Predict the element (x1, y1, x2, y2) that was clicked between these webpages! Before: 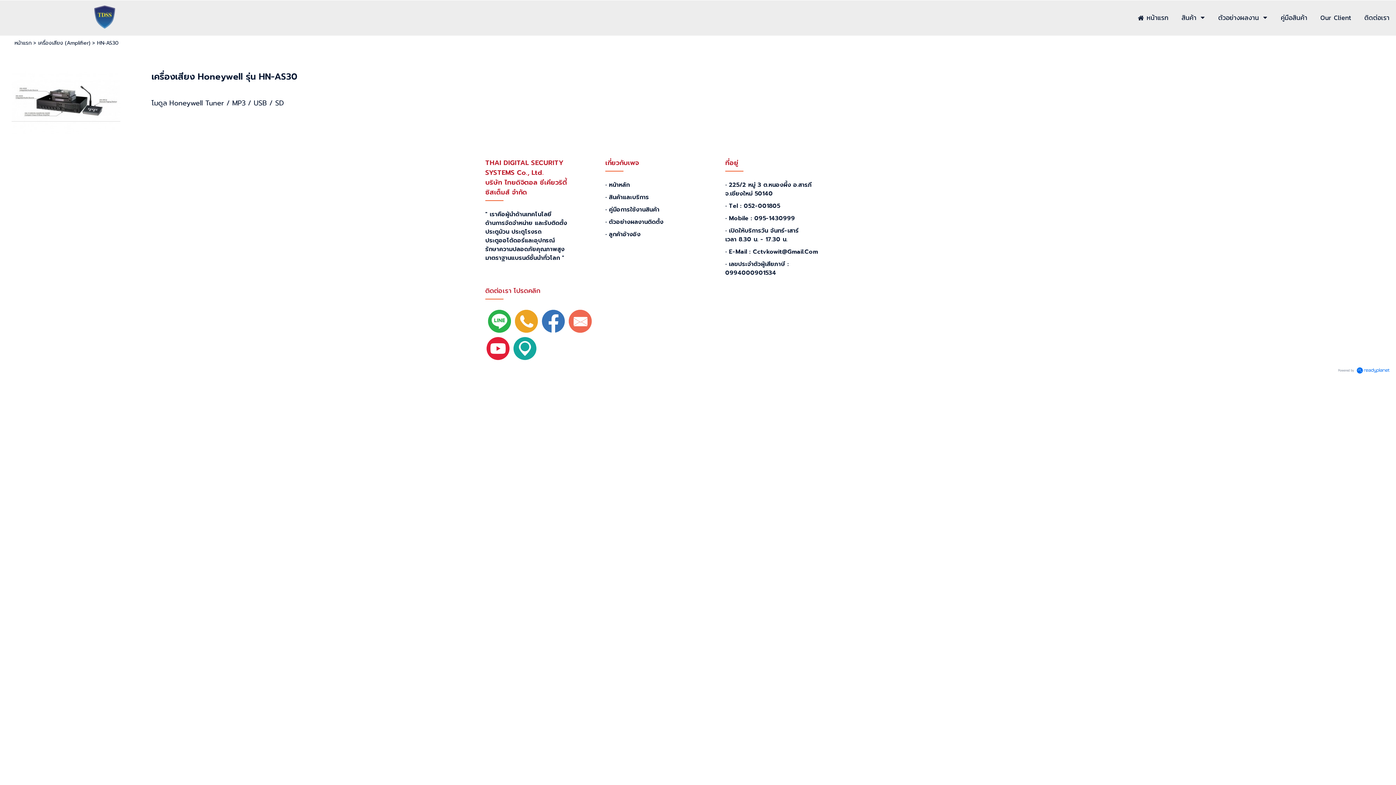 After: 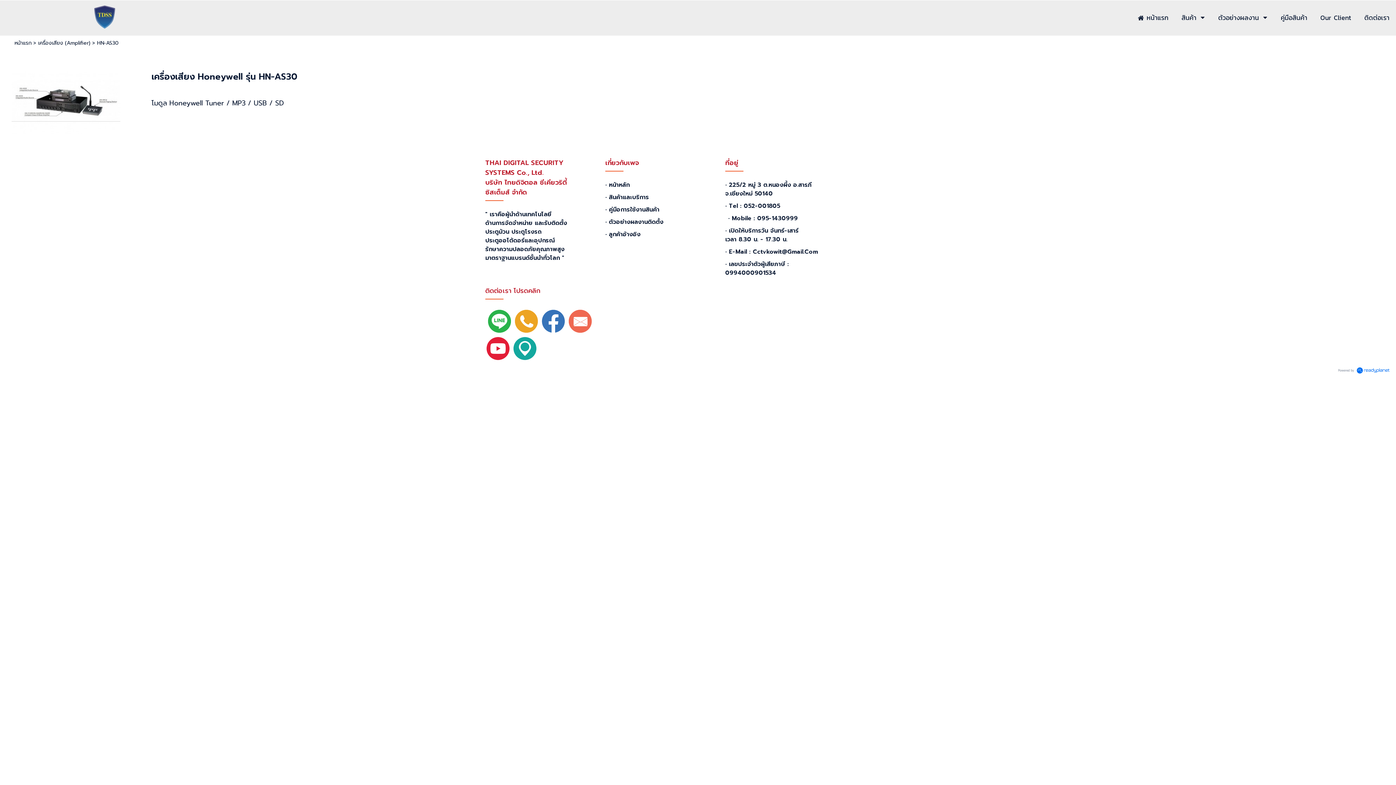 Action: label: • Mobile : 095-1430999 bbox: (725, 214, 834, 222)